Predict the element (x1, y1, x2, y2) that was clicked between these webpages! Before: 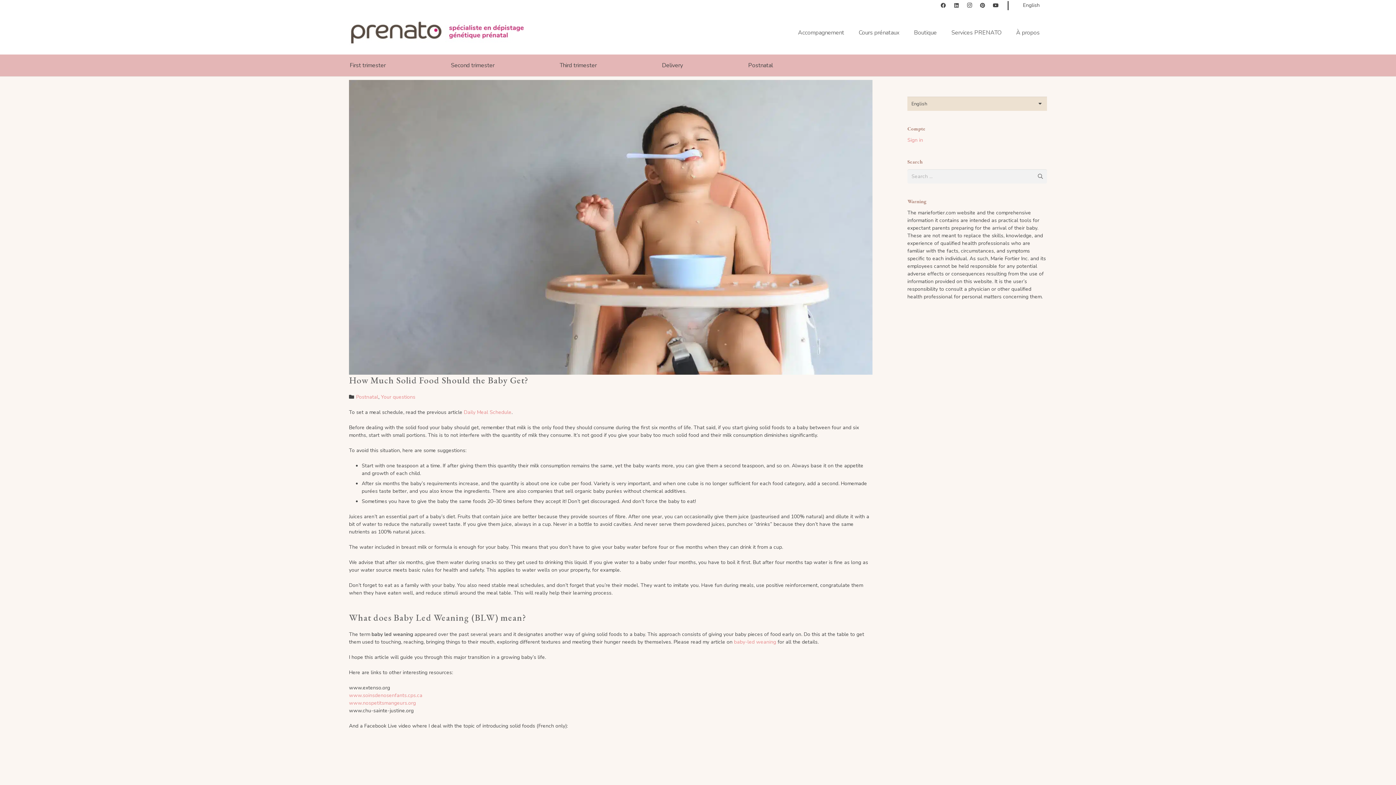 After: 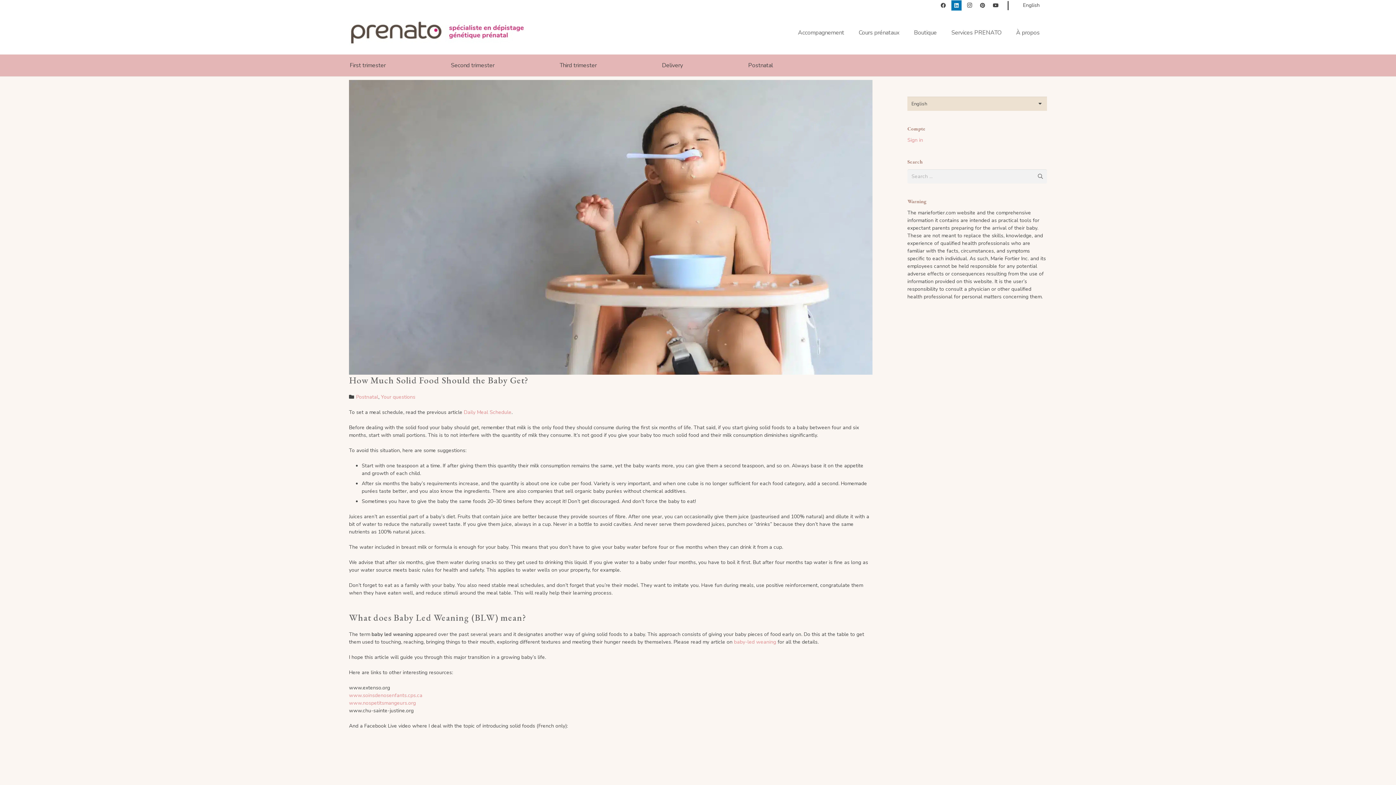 Action: bbox: (951, 0, 961, 10) label: LinkedIn